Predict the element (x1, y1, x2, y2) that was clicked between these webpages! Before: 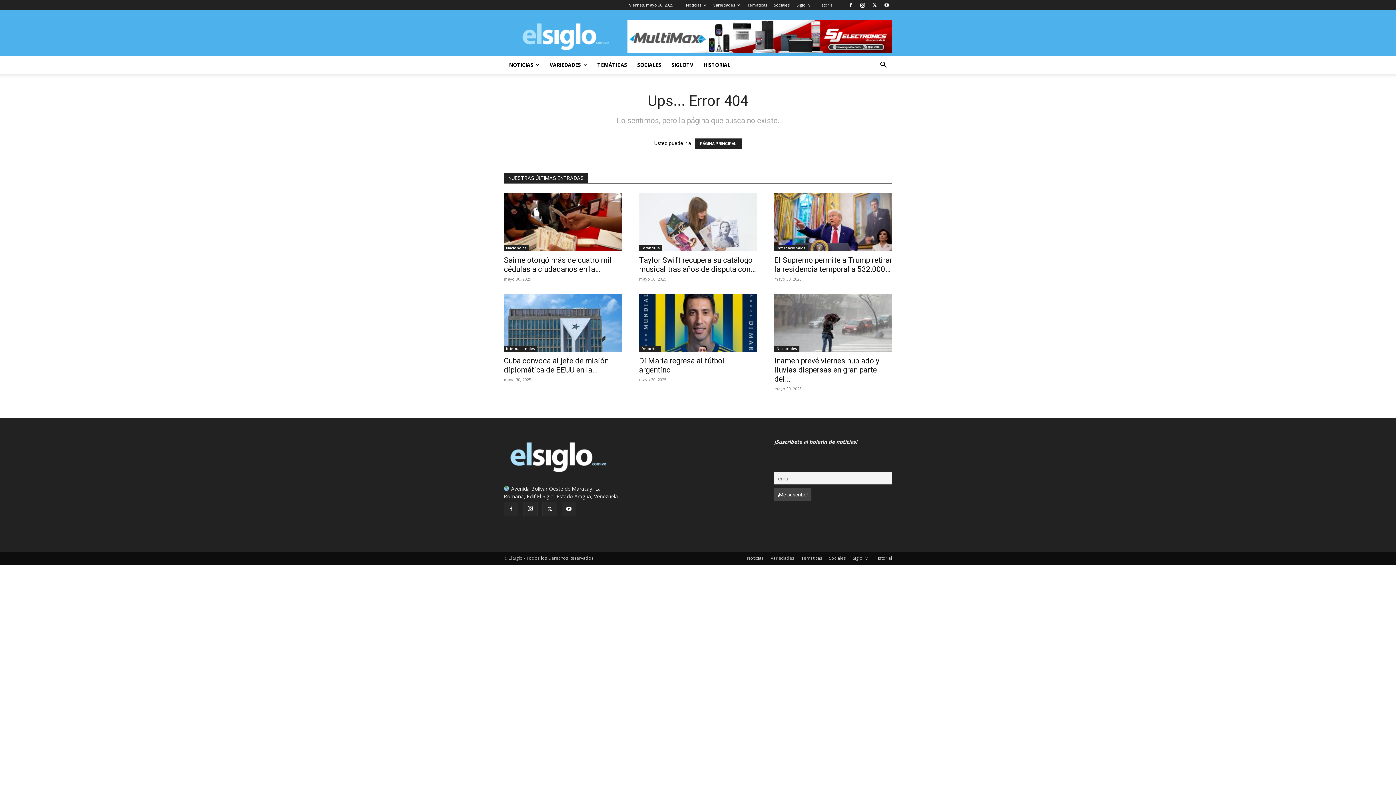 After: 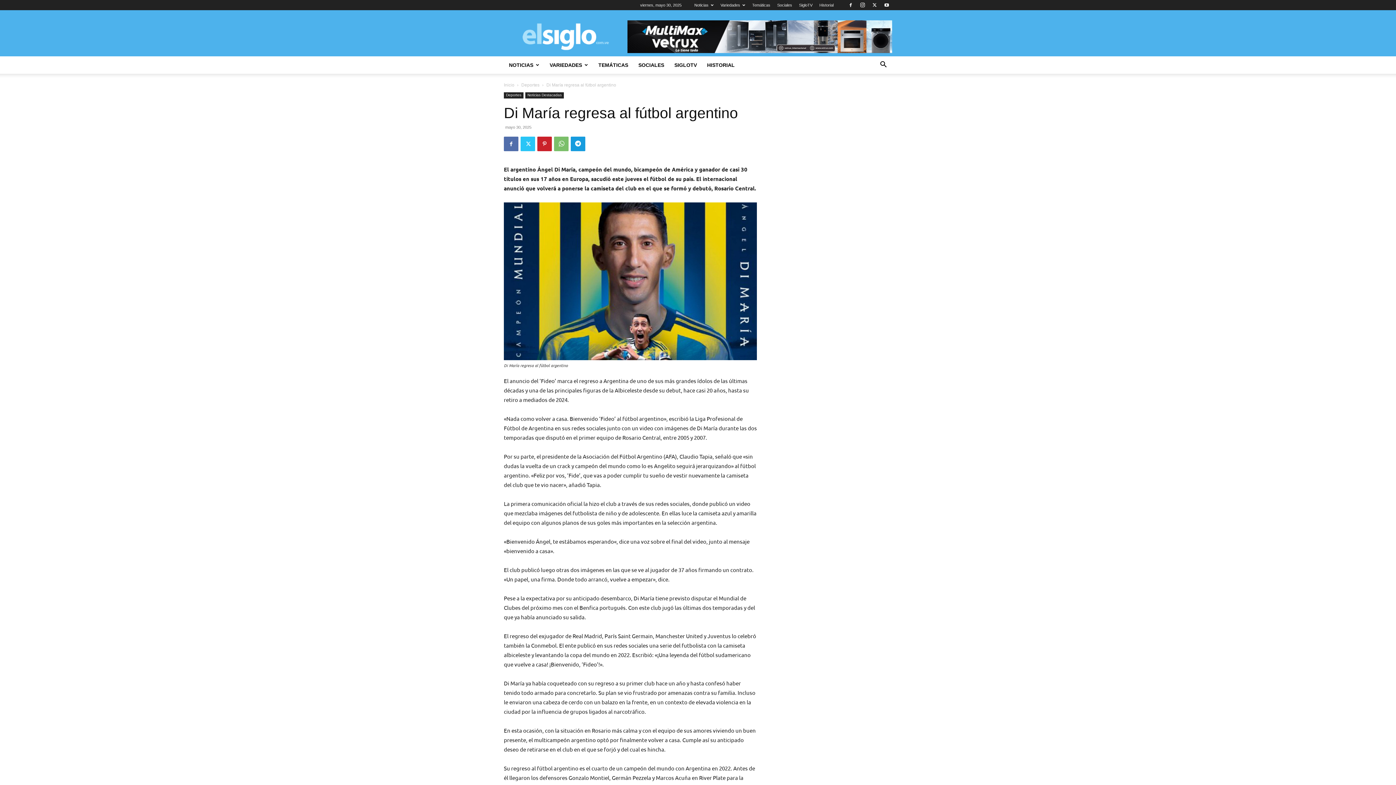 Action: bbox: (639, 293, 757, 352)